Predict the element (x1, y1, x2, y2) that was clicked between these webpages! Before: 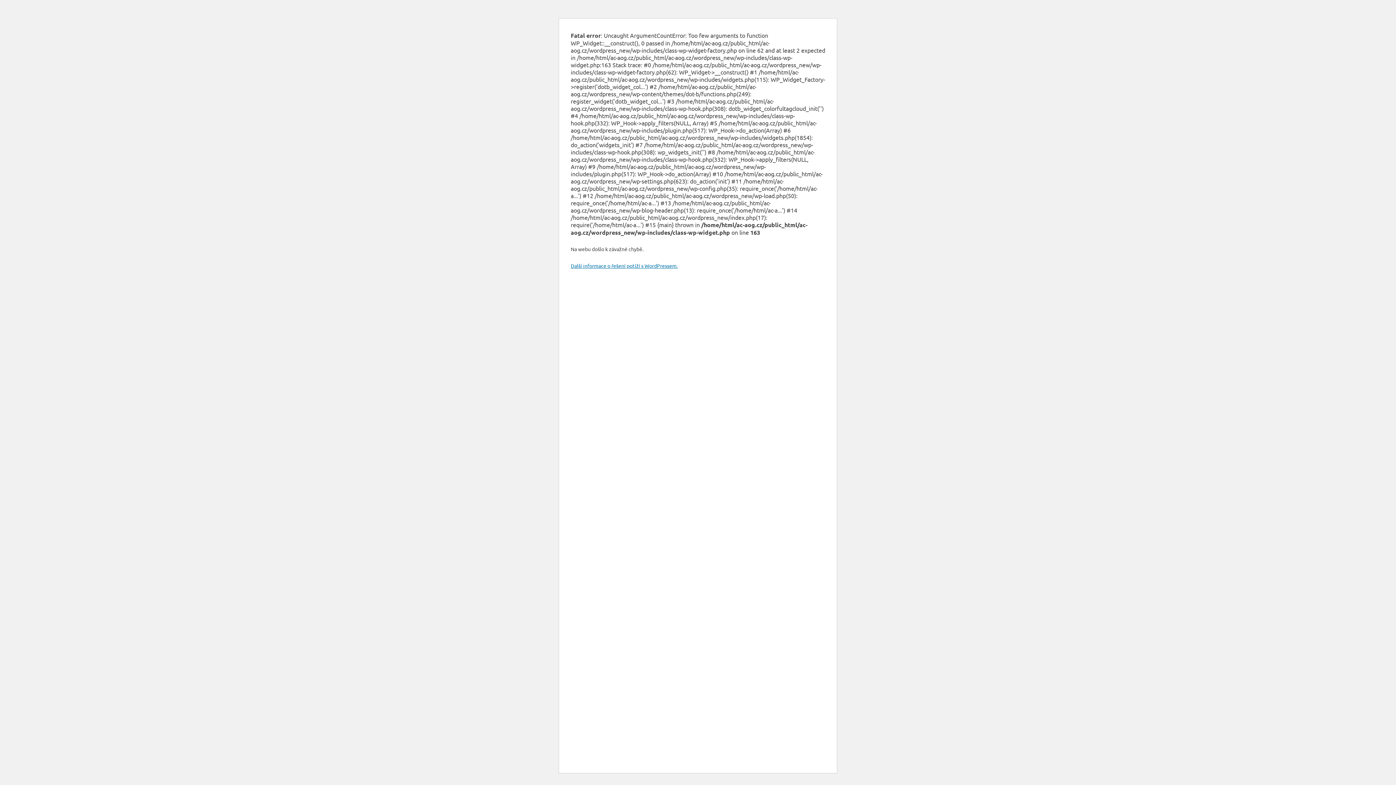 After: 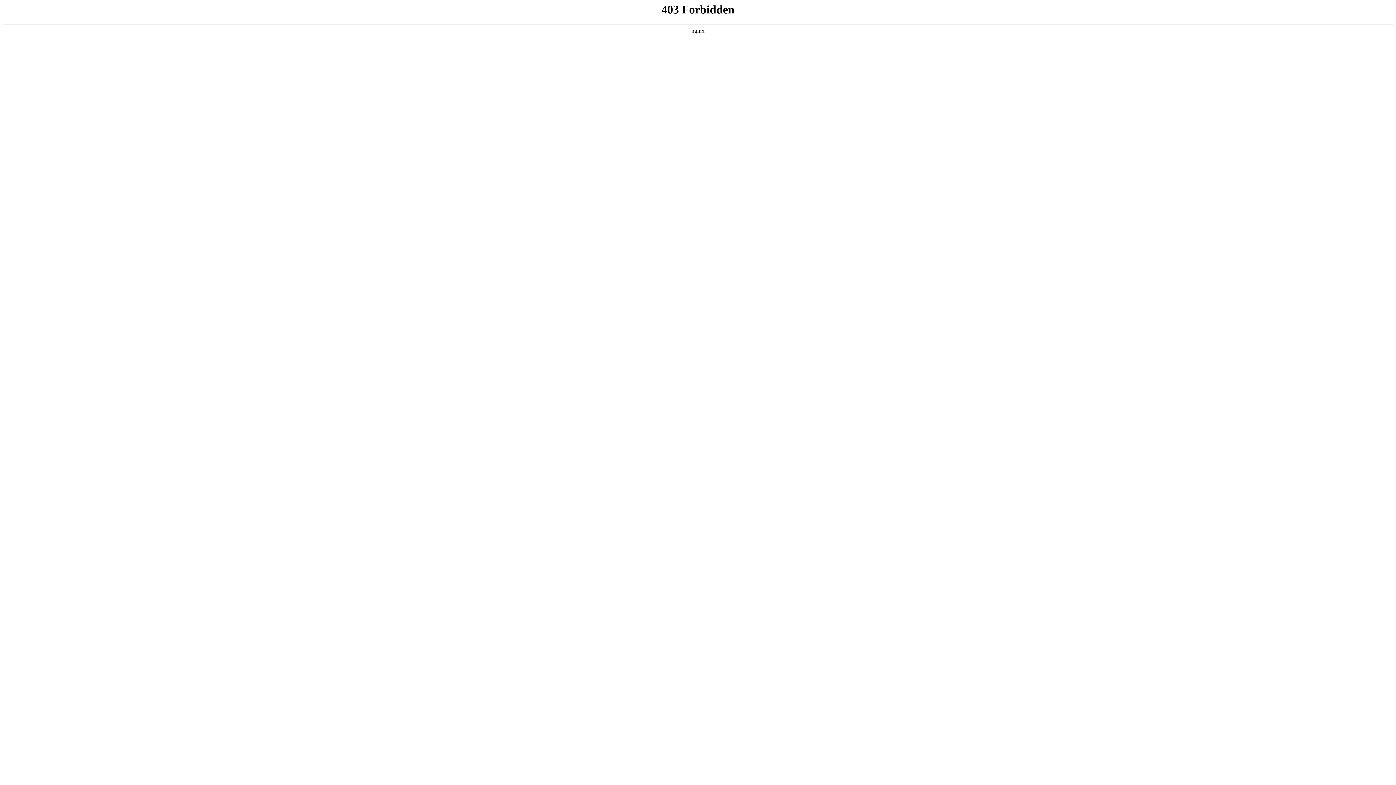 Action: label: Další informace o řešení potíží s WordPressem. bbox: (570, 262, 677, 269)